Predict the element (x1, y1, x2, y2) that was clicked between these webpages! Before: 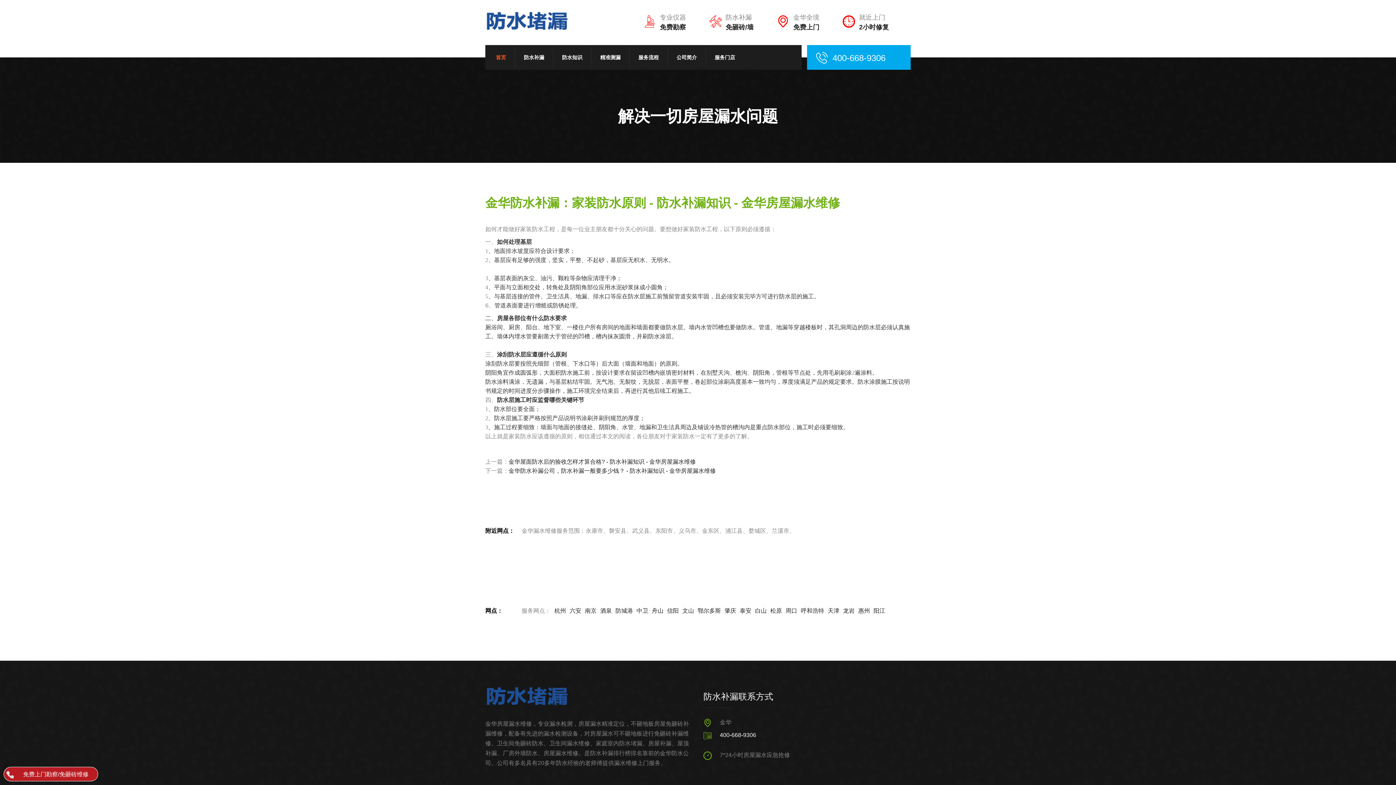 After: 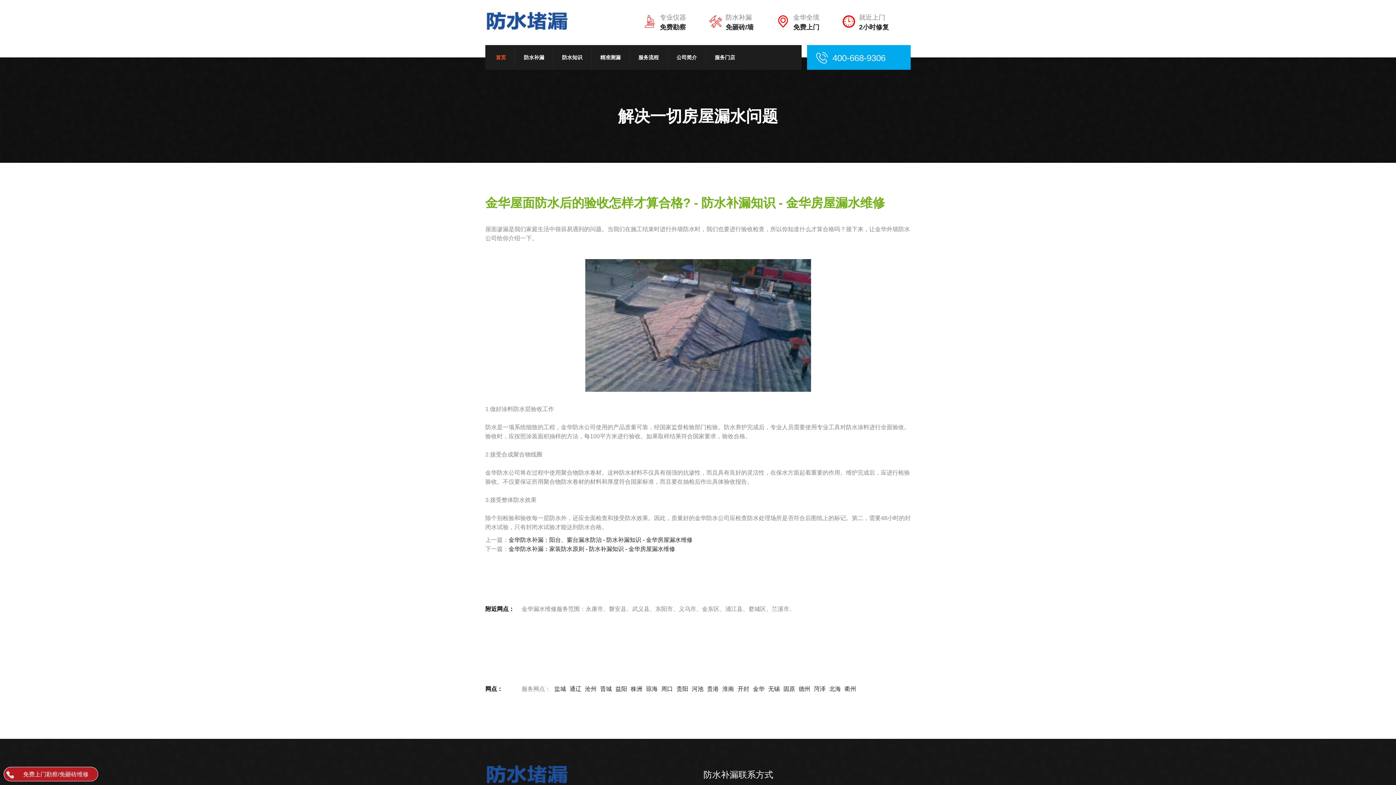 Action: bbox: (508, 458, 696, 465) label: 金华屋面防水后的验收怎样才算合格? - 防水补漏知识 - 金华房屋漏水维修